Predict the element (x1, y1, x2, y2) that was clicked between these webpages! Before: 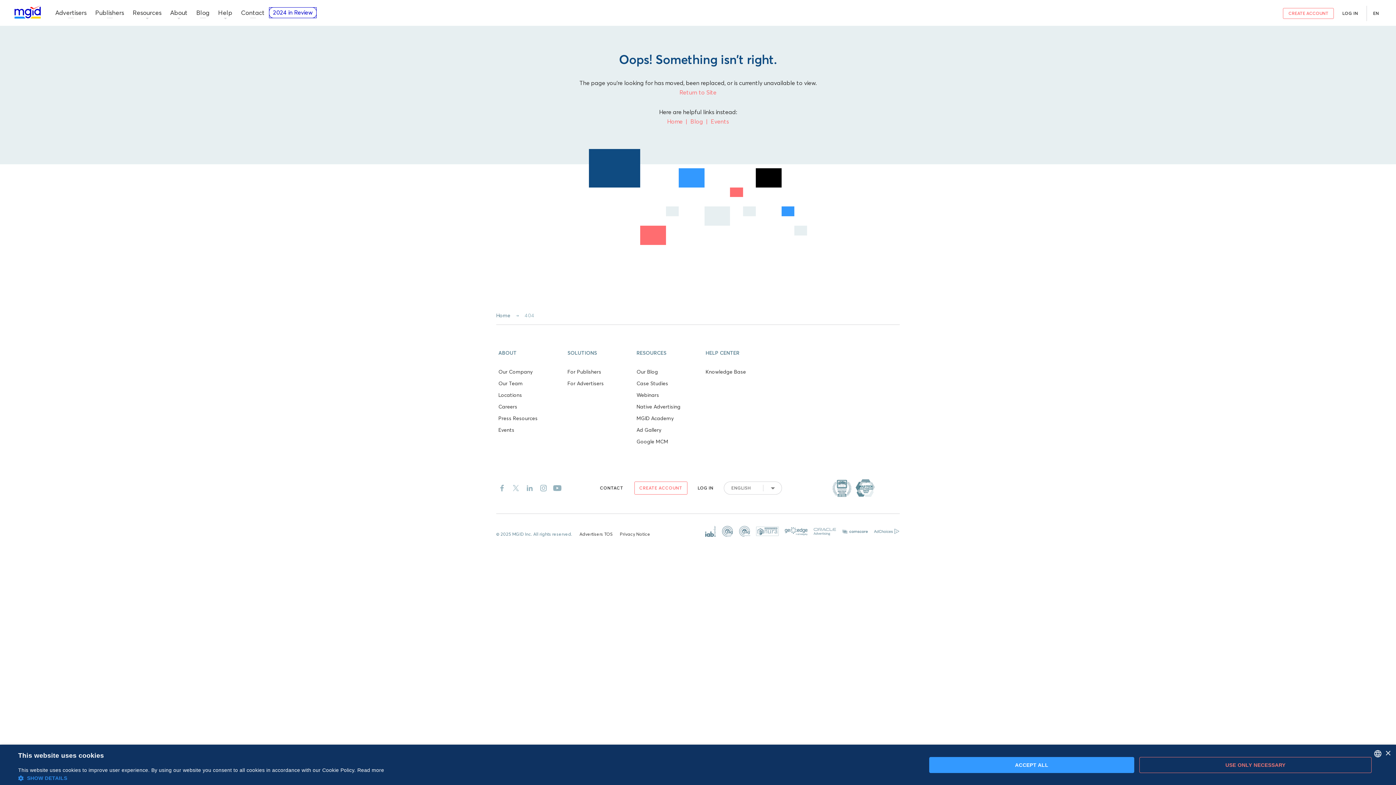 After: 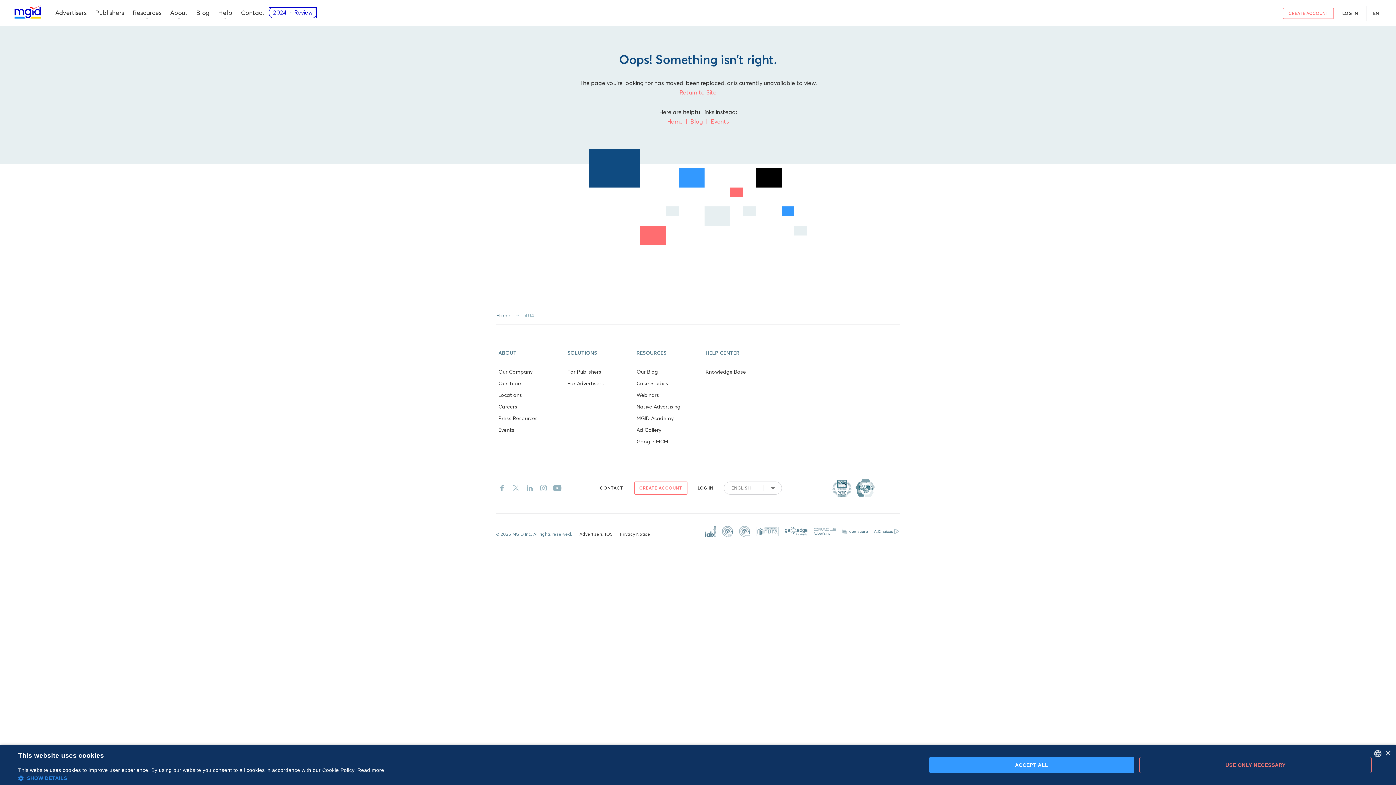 Action: label: HELP CENTER bbox: (703, 345, 772, 358)